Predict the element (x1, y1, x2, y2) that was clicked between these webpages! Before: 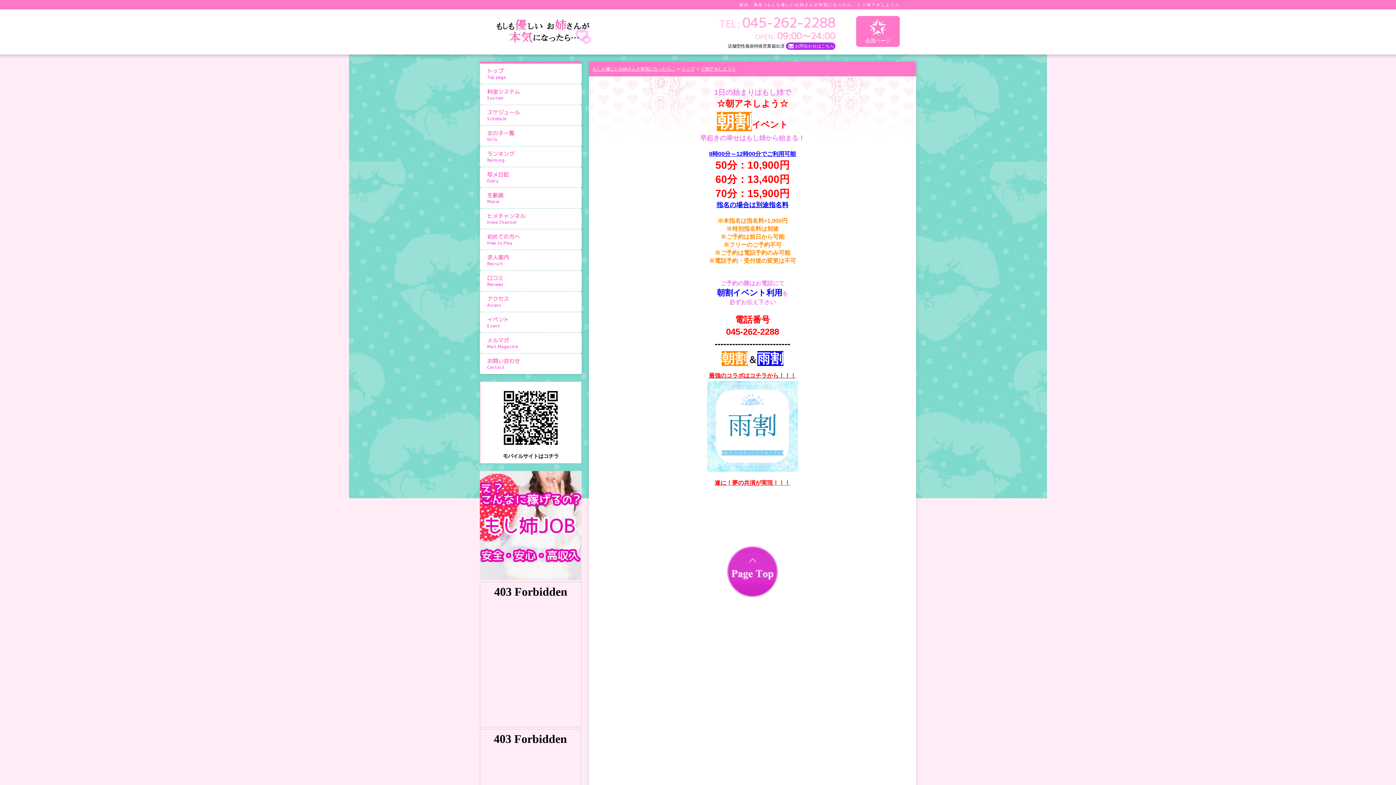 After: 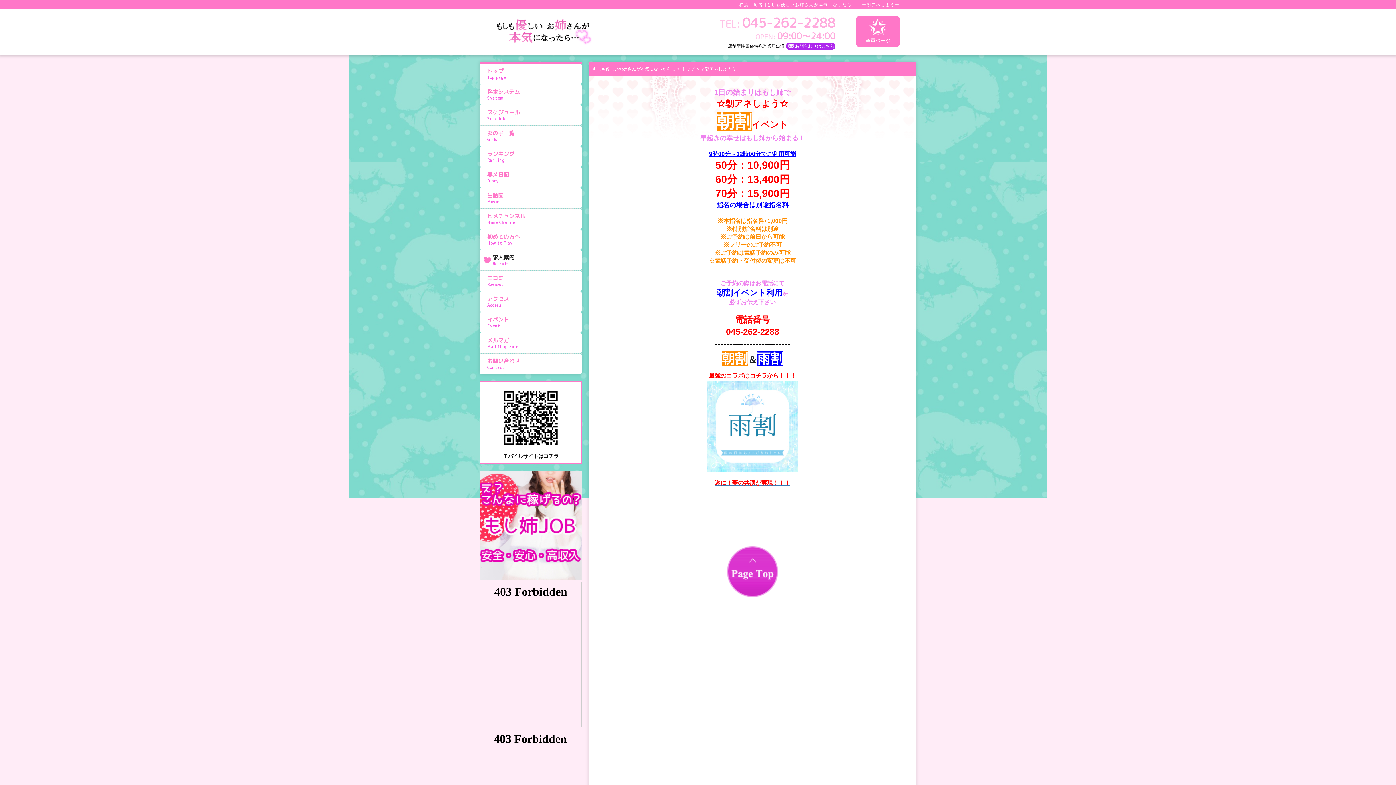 Action: label: 求人案内
Recruit bbox: (480, 250, 581, 270)